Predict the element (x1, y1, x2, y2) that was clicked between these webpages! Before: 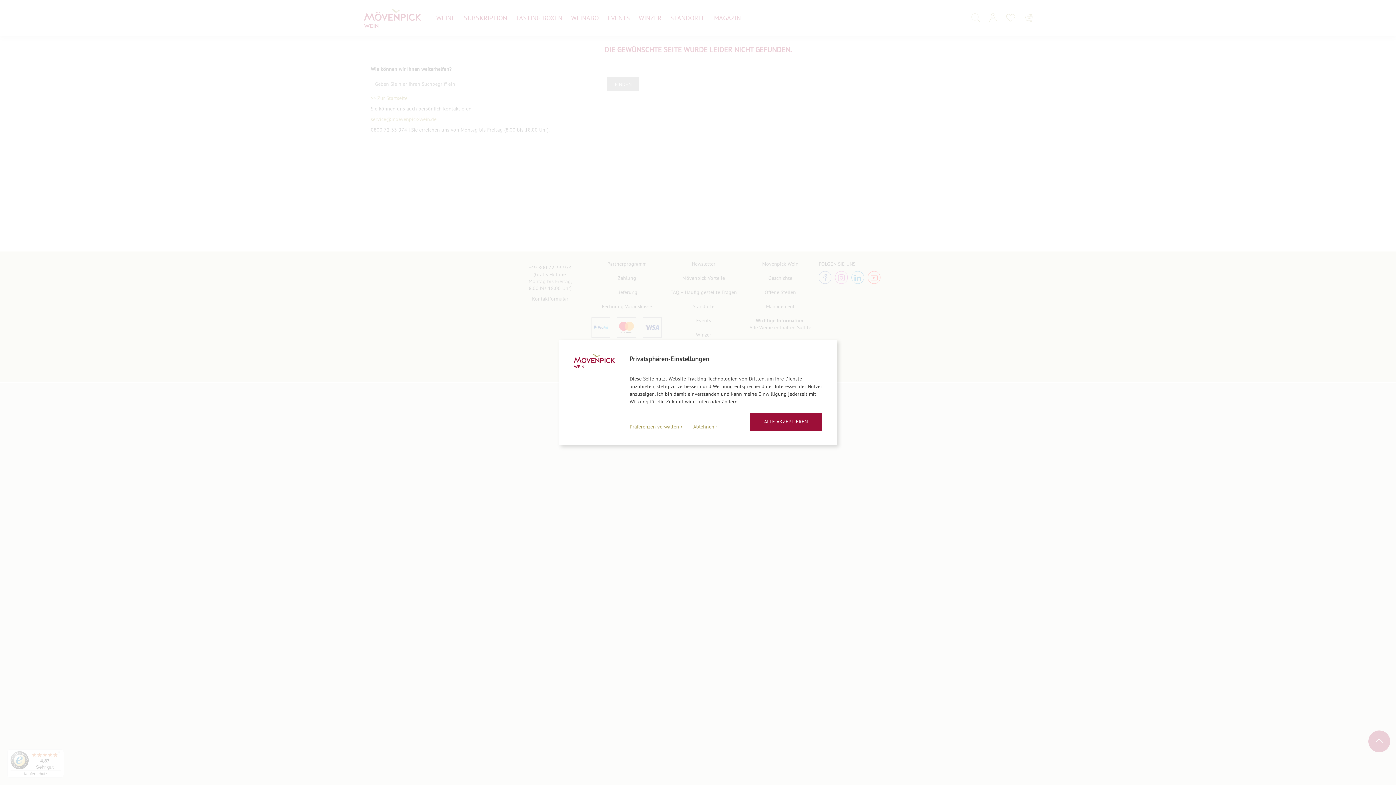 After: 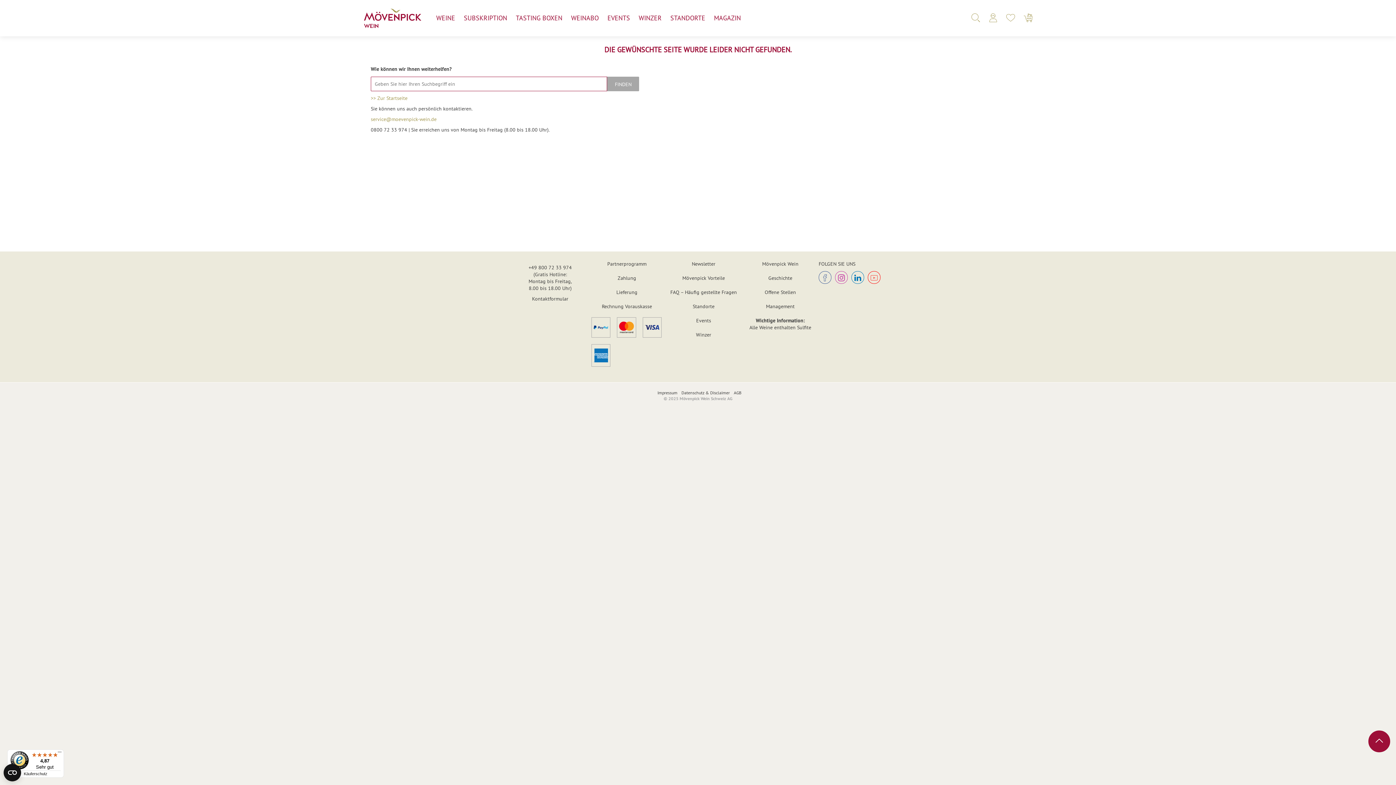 Action: bbox: (693, 423, 717, 430) label: Ablehnen